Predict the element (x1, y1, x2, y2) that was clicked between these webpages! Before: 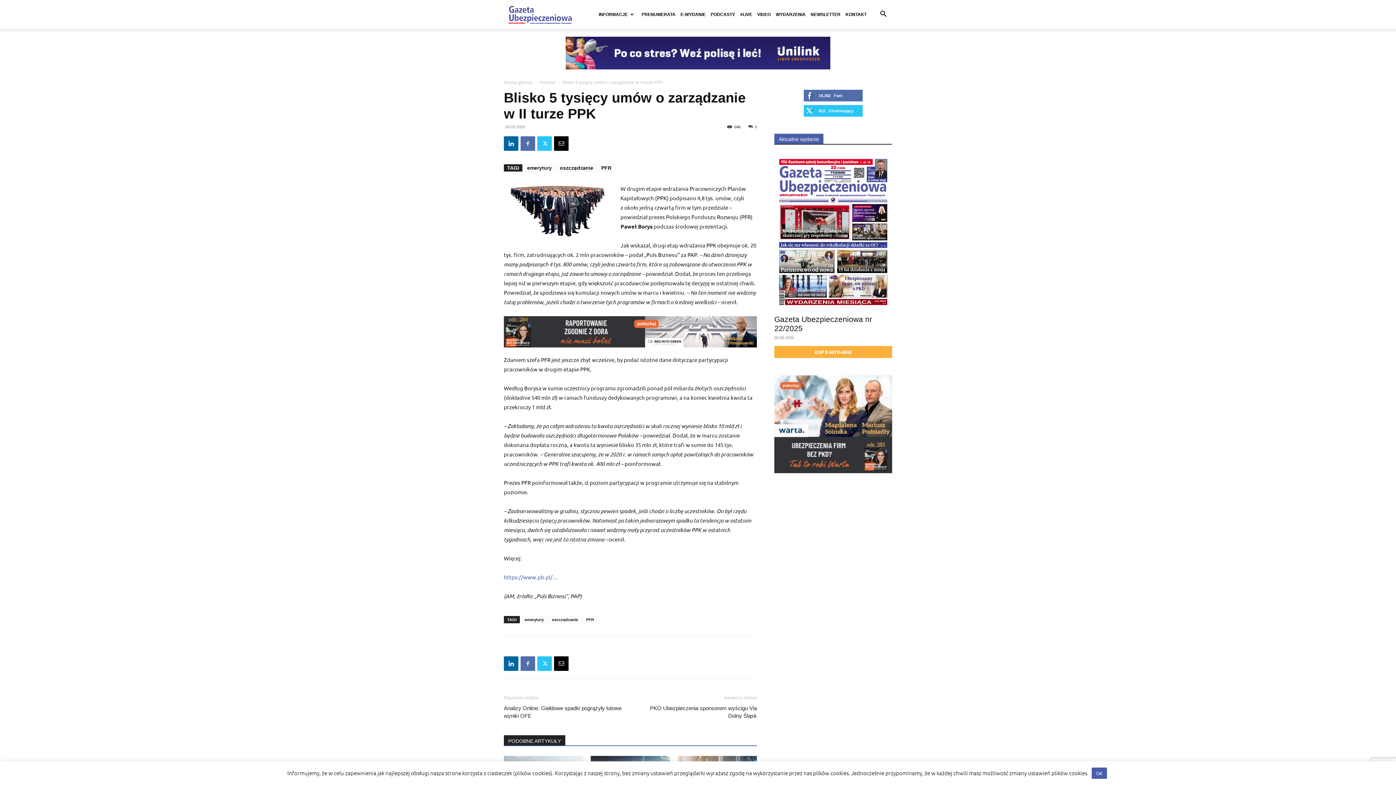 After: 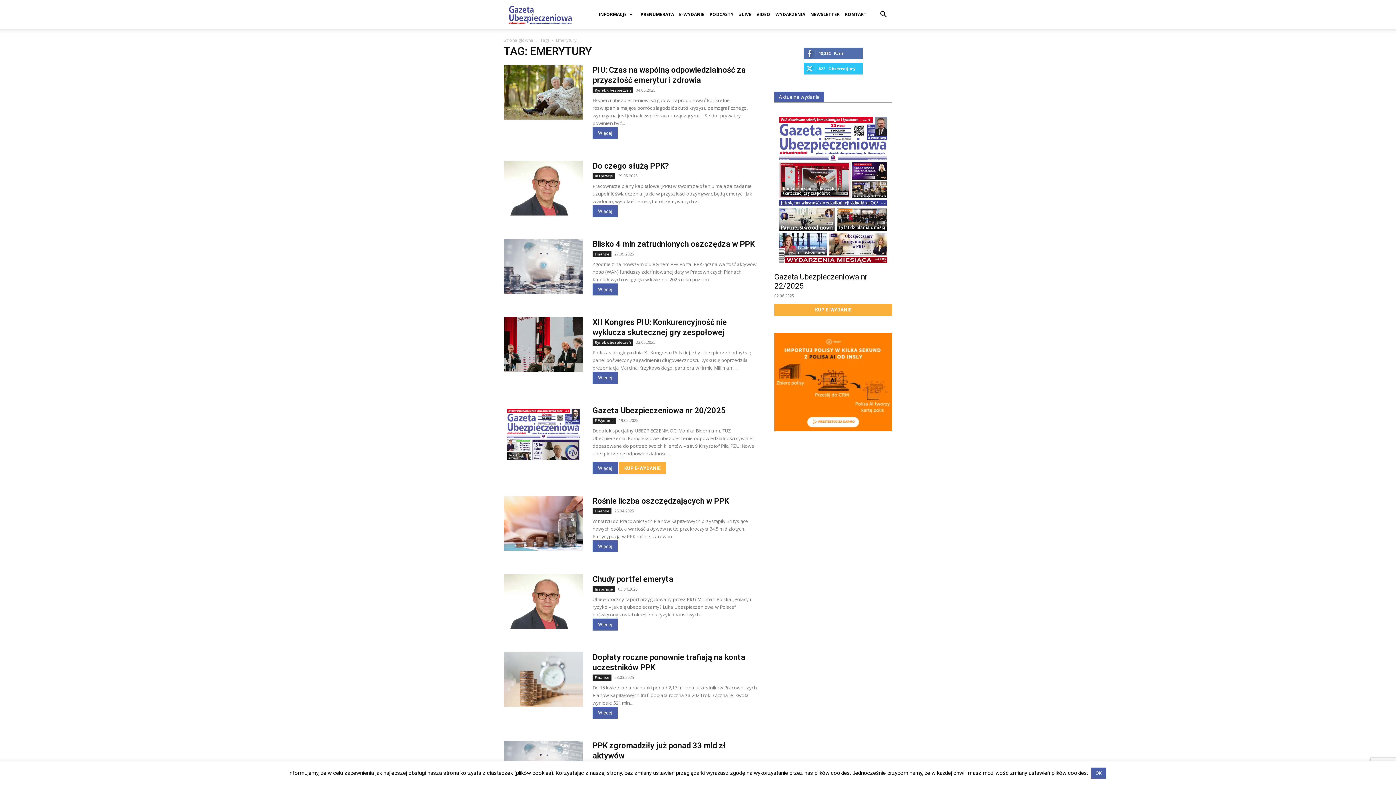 Action: label: emerytury bbox: (524, 164, 555, 171)